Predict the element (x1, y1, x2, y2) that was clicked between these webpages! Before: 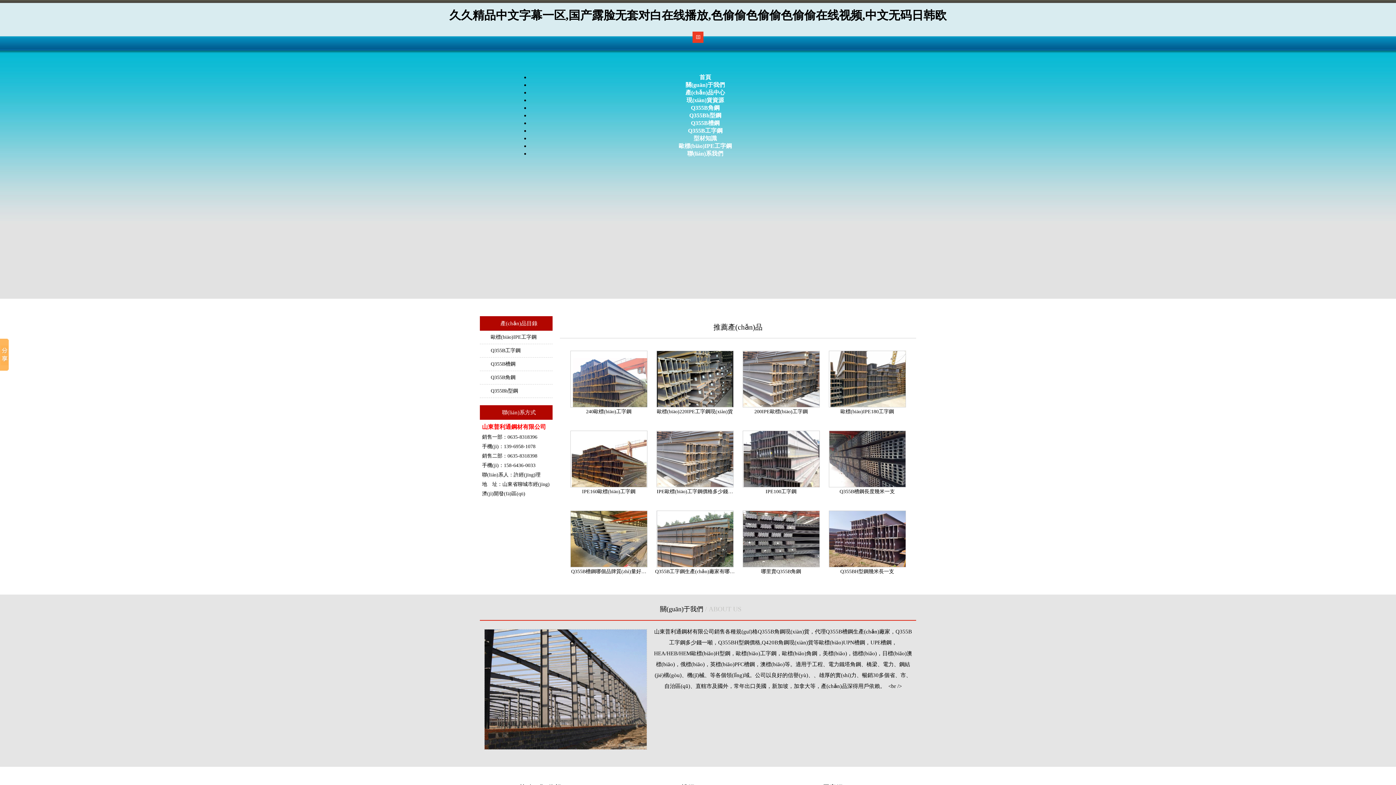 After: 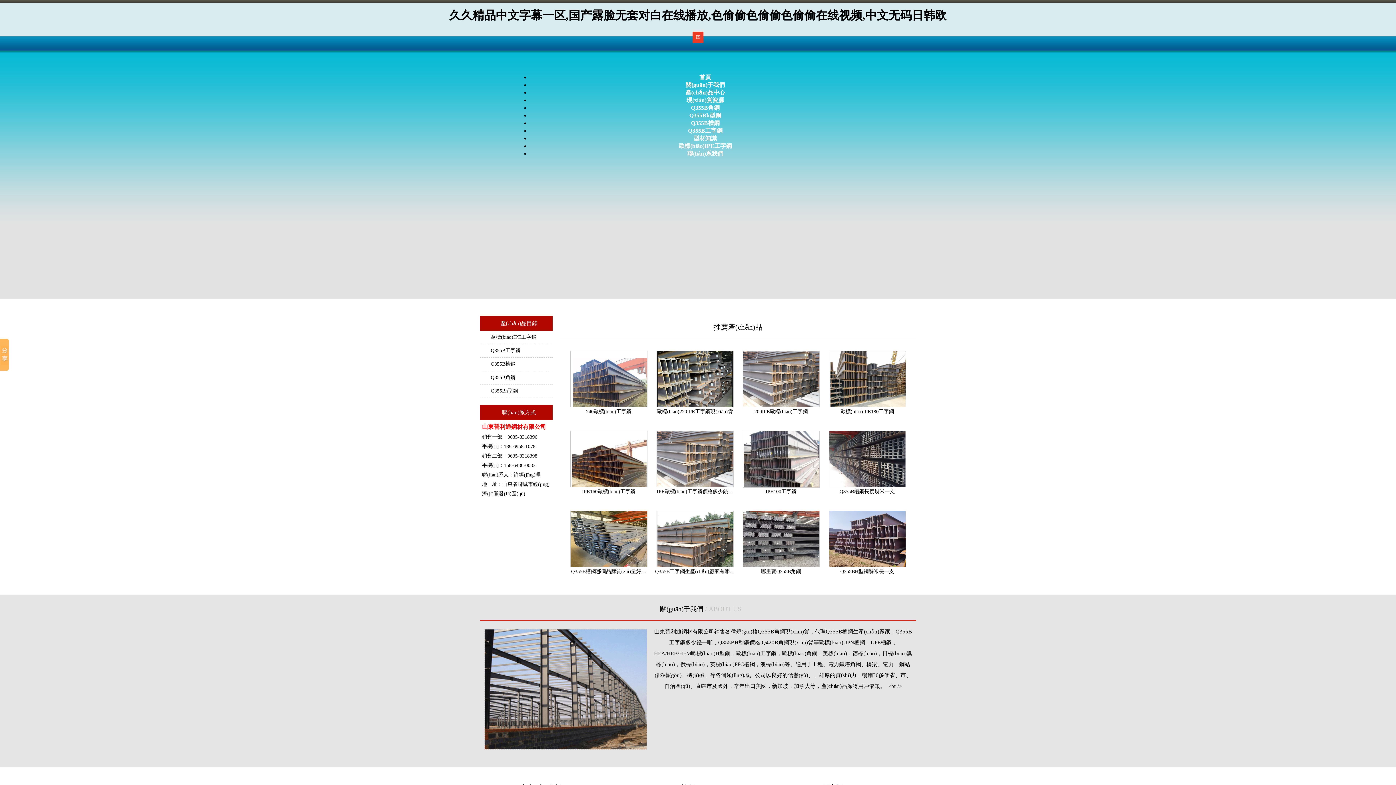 Action: bbox: (742, 483, 819, 488)